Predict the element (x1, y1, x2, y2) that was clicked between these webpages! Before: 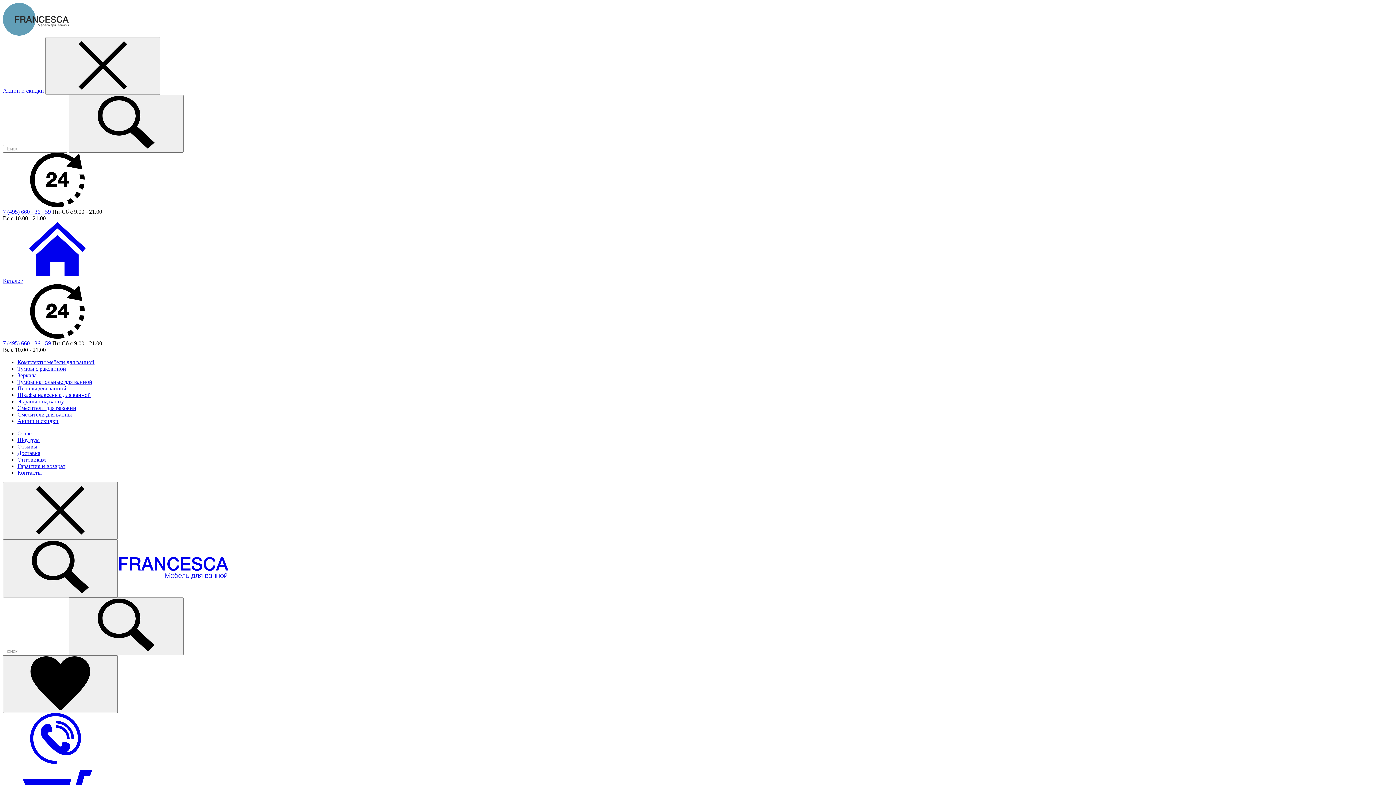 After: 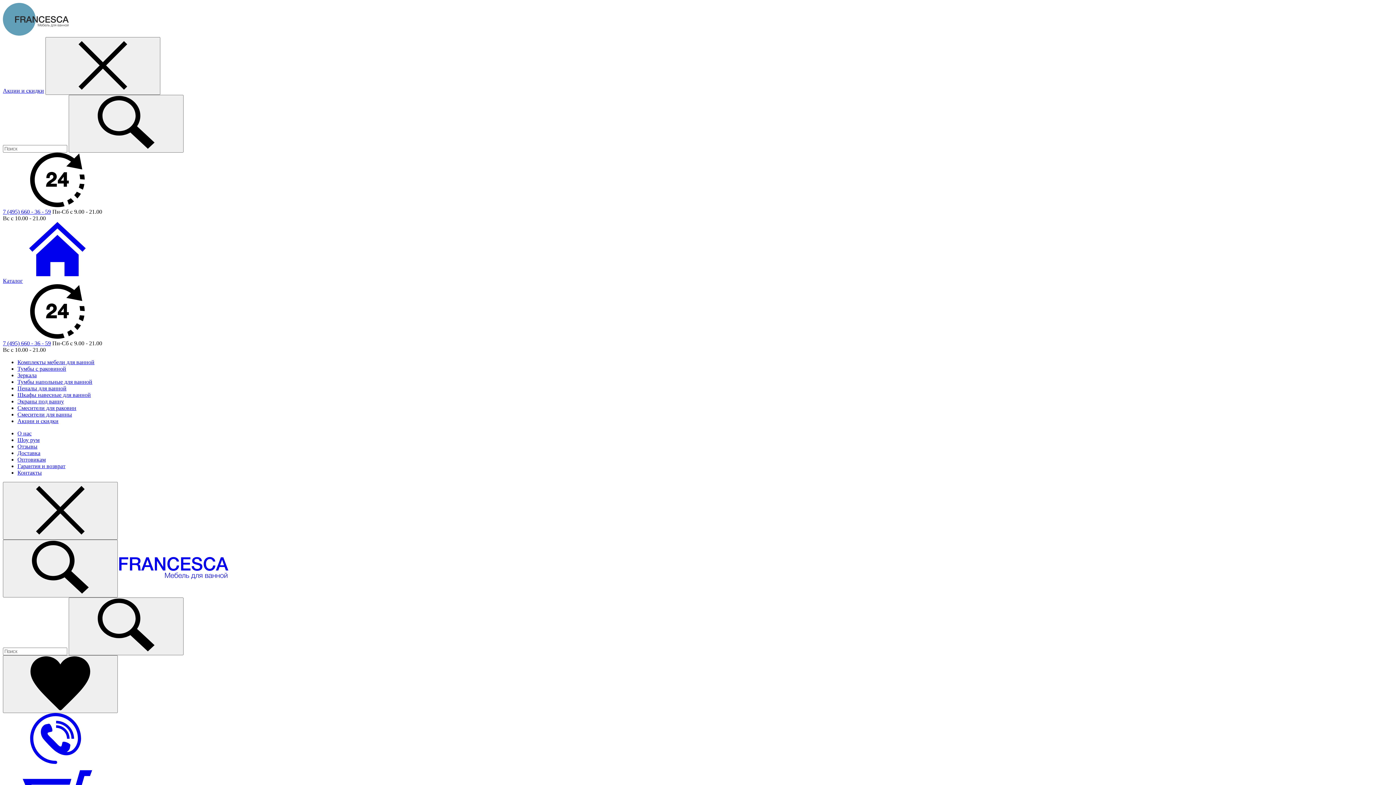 Action: label: Акции и скидки bbox: (17, 418, 58, 424)